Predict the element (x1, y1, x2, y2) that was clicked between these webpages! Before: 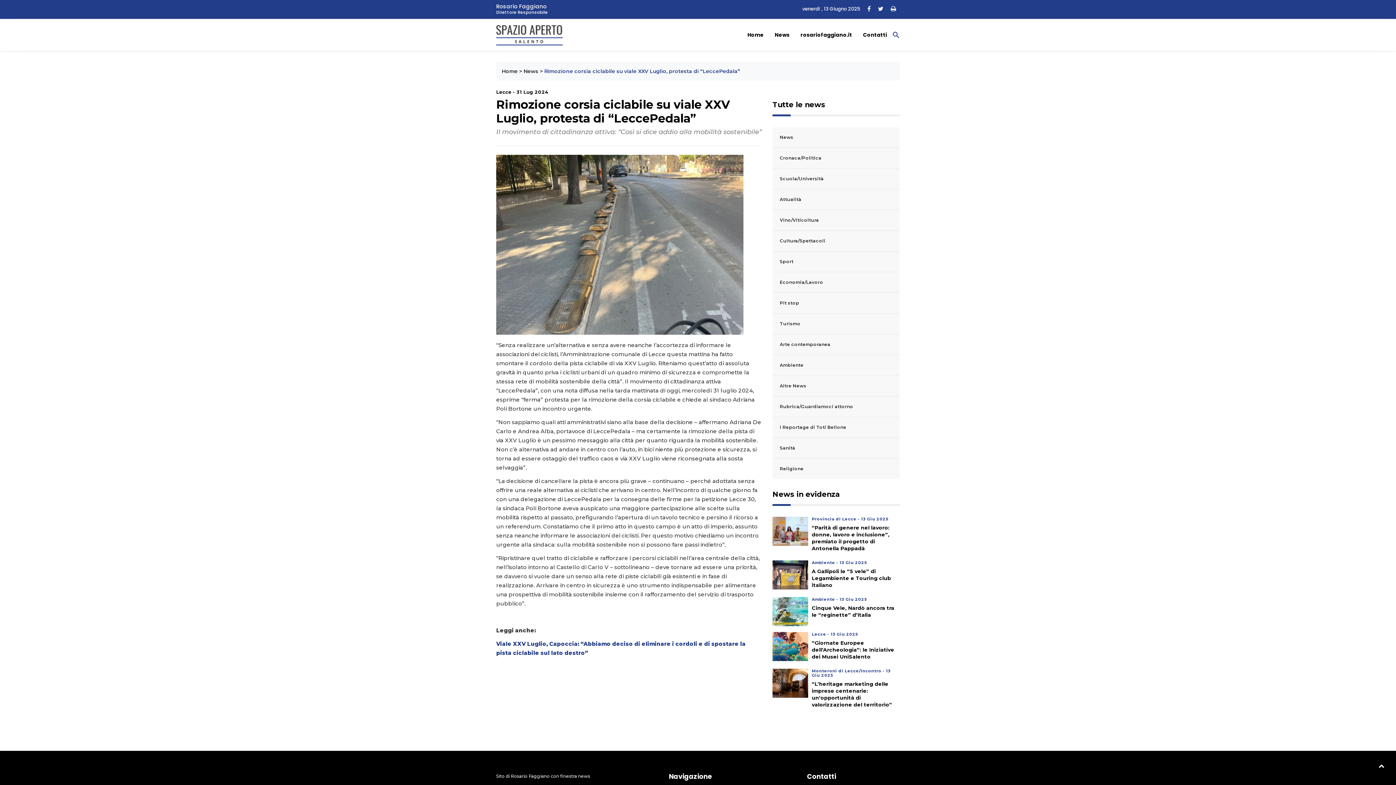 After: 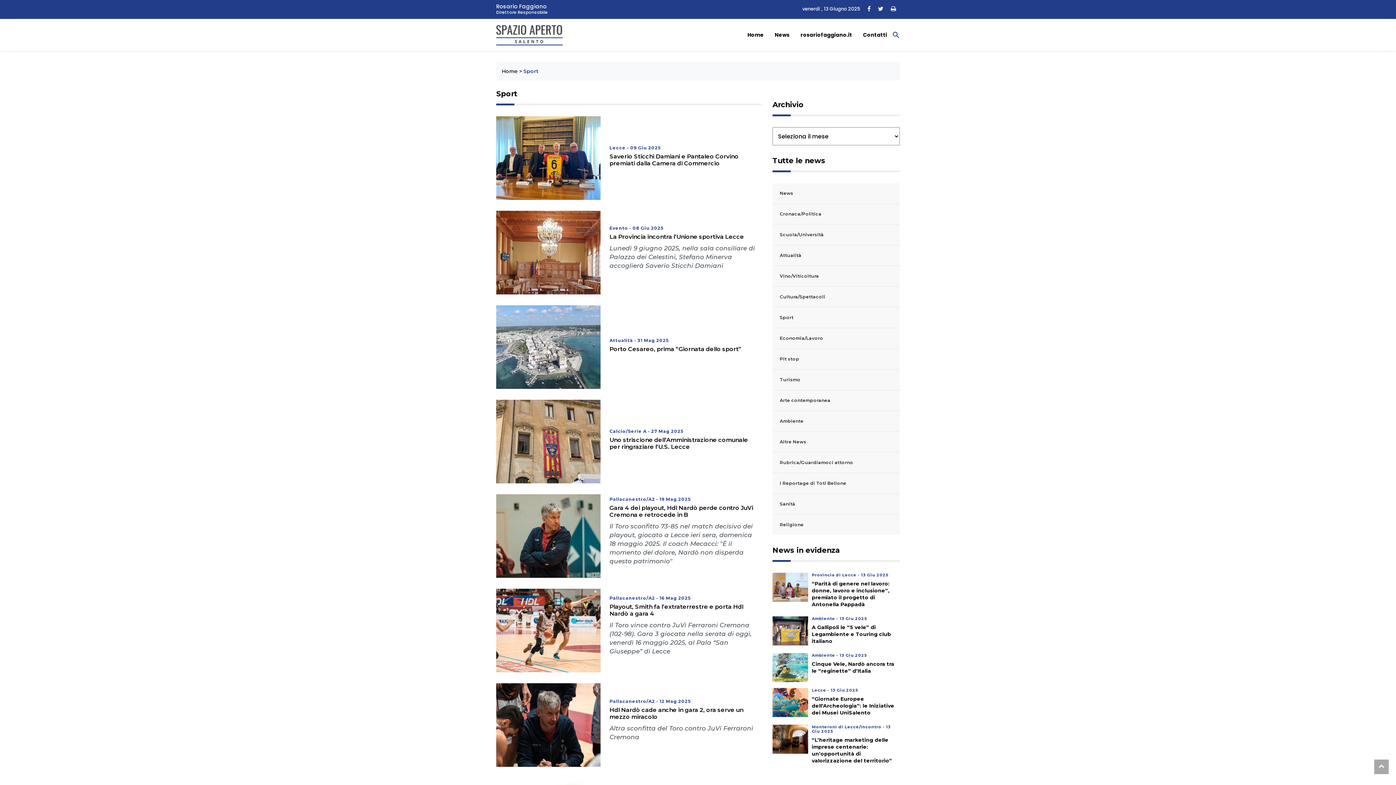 Action: bbox: (772, 251, 899, 272) label: Sport